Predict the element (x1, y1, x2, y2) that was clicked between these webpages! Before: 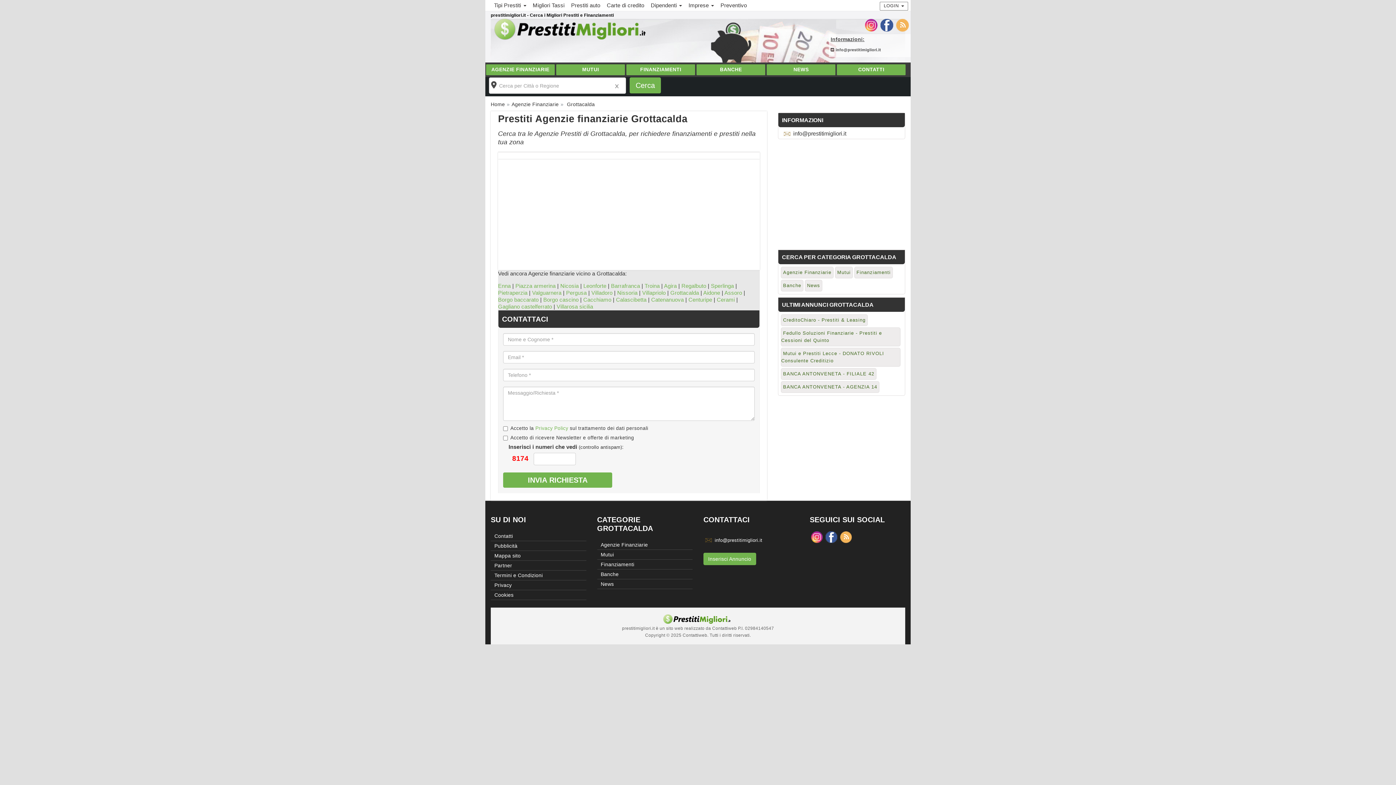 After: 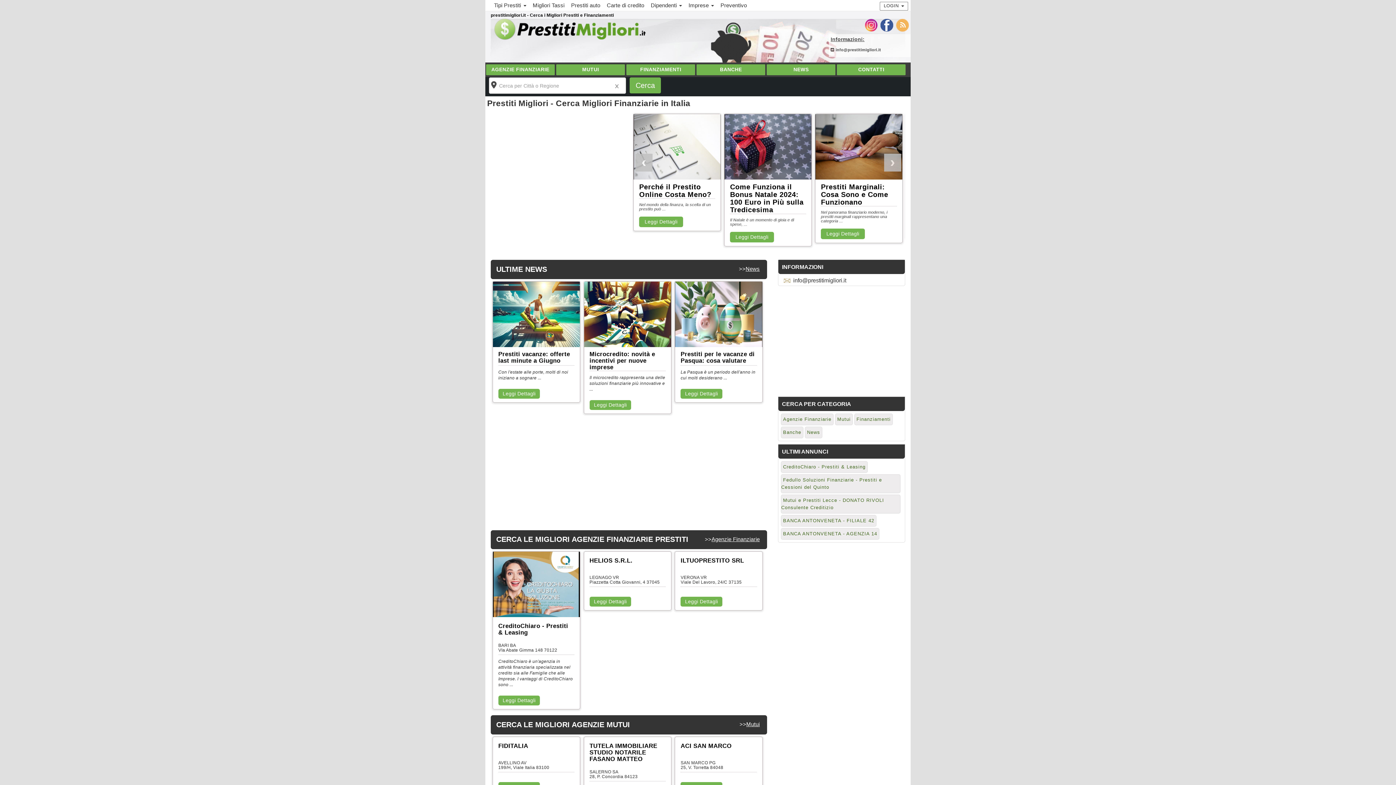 Action: label: Home bbox: (490, 101, 505, 107)